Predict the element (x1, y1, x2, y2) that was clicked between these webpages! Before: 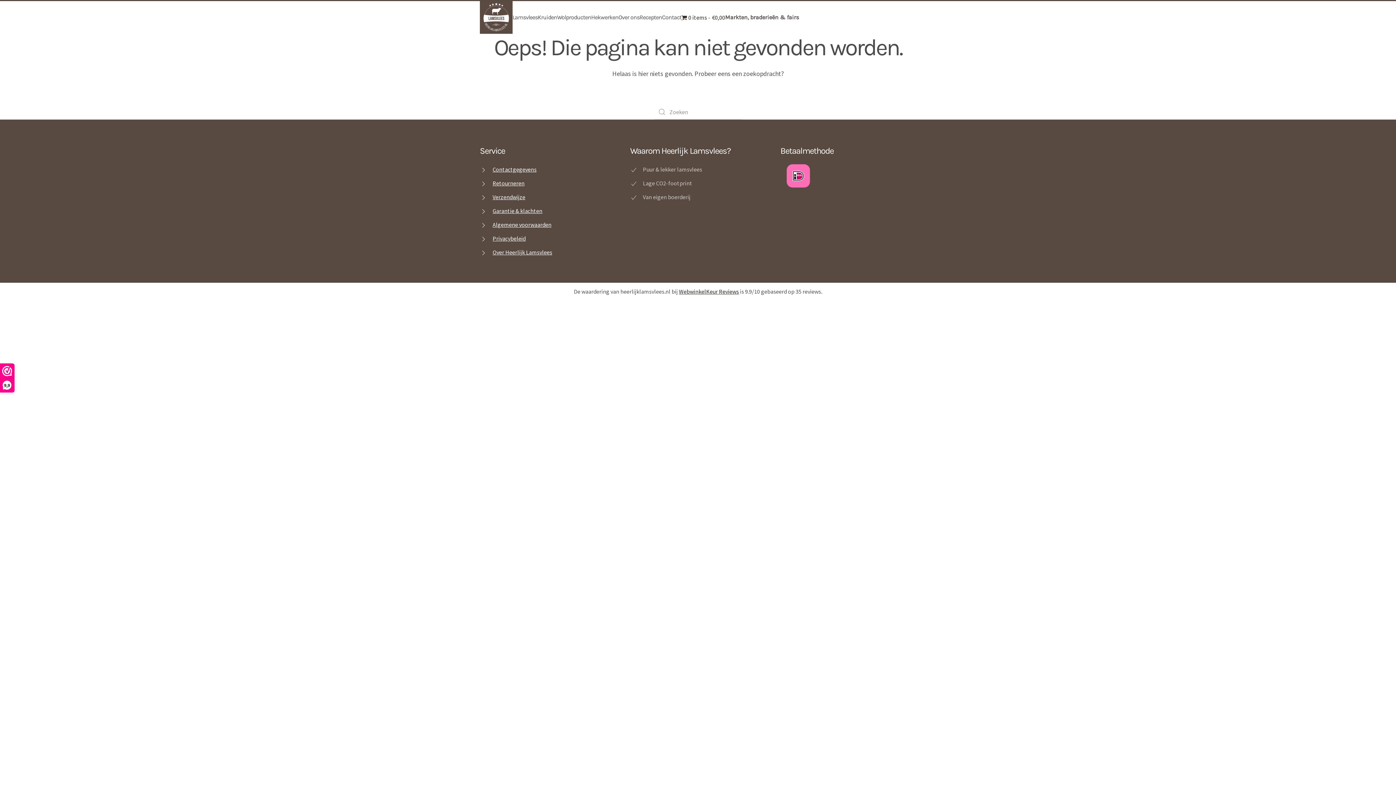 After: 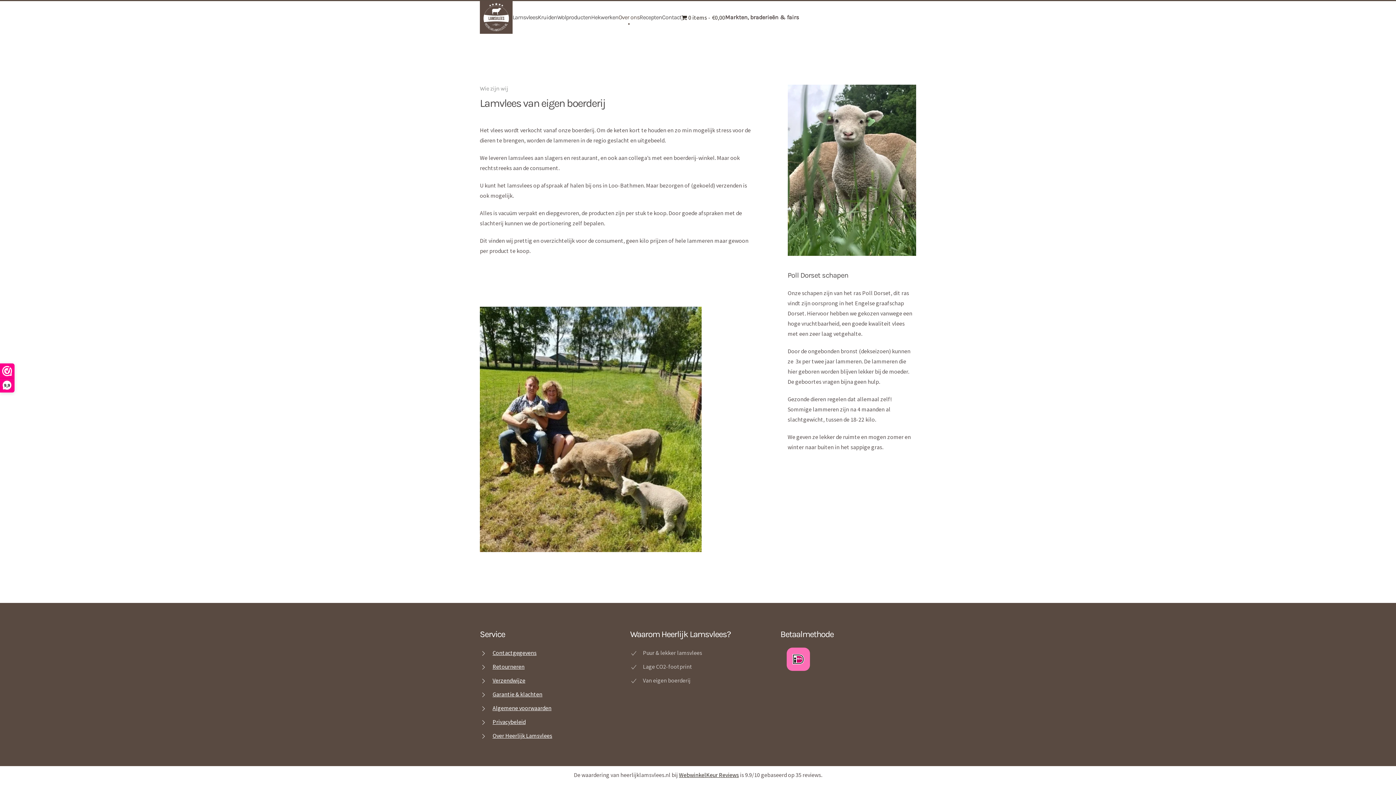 Action: label: Over Heerlijk Lamsvlees bbox: (480, 247, 615, 257)